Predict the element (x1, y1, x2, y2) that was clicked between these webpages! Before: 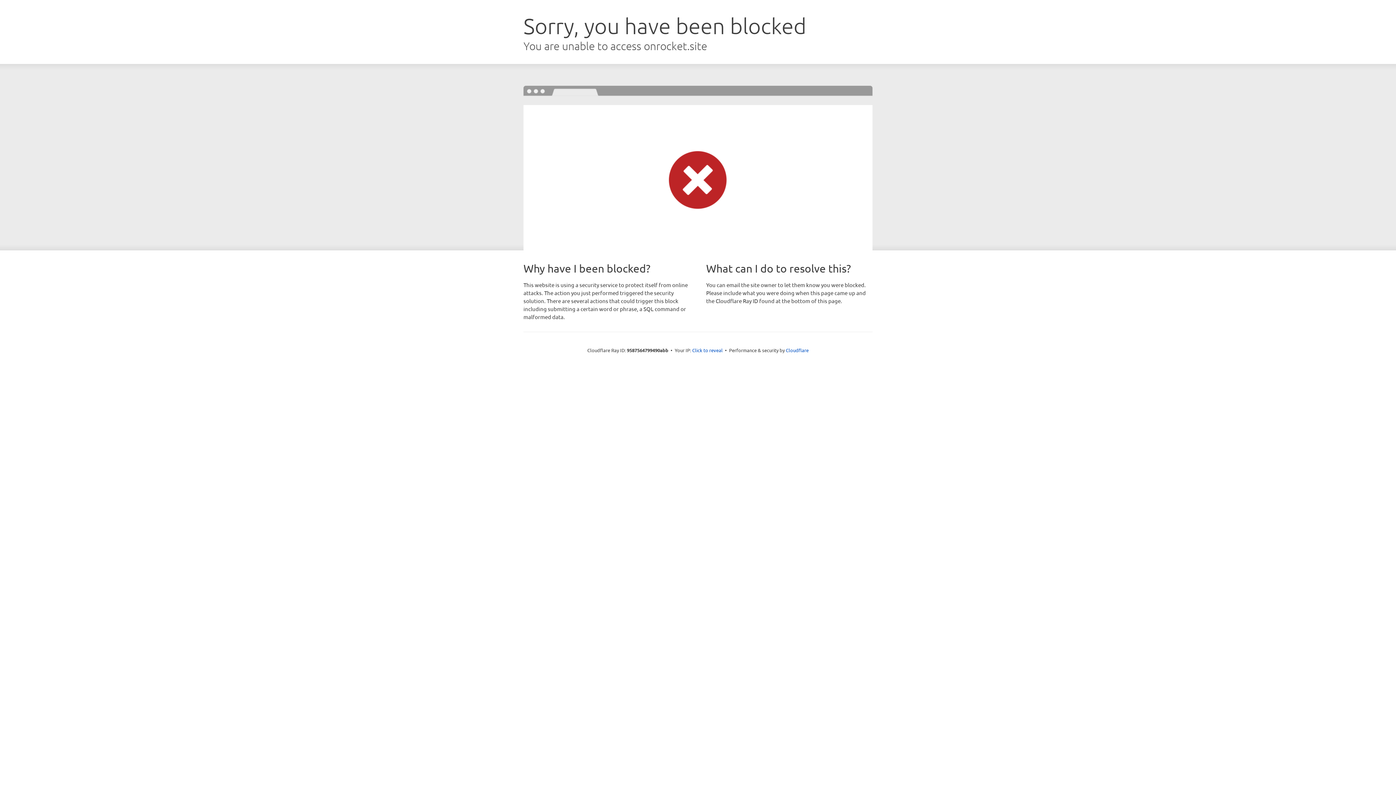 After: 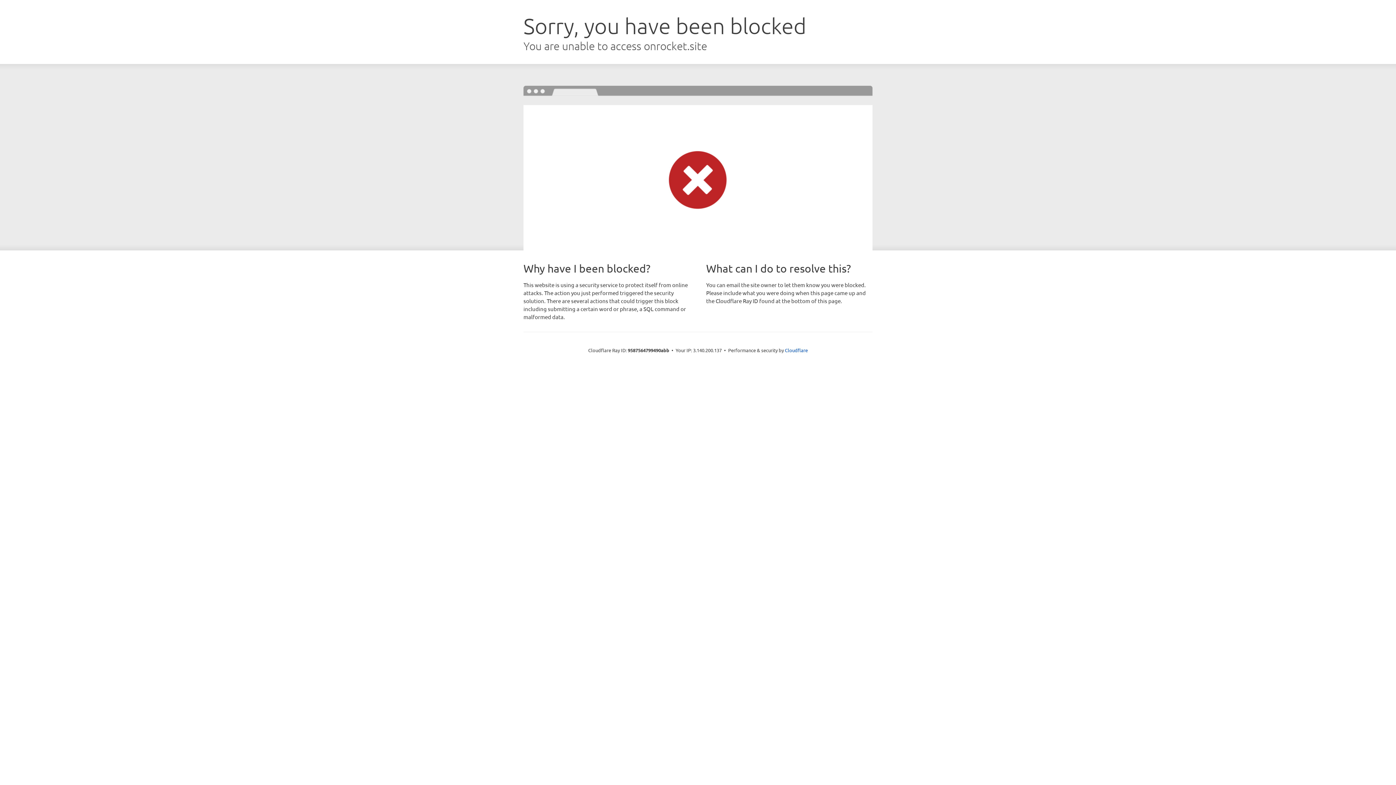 Action: label: Click to reveal bbox: (692, 346, 722, 353)